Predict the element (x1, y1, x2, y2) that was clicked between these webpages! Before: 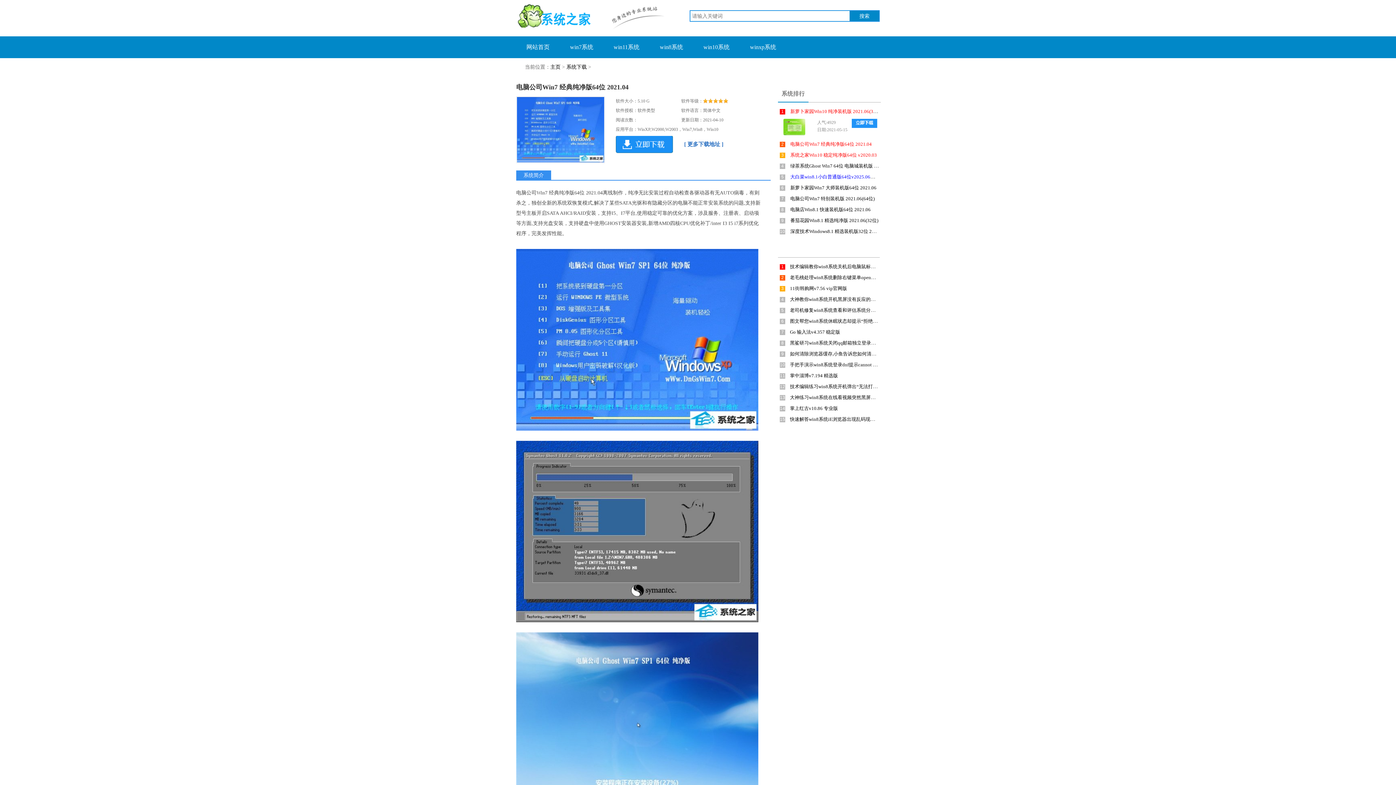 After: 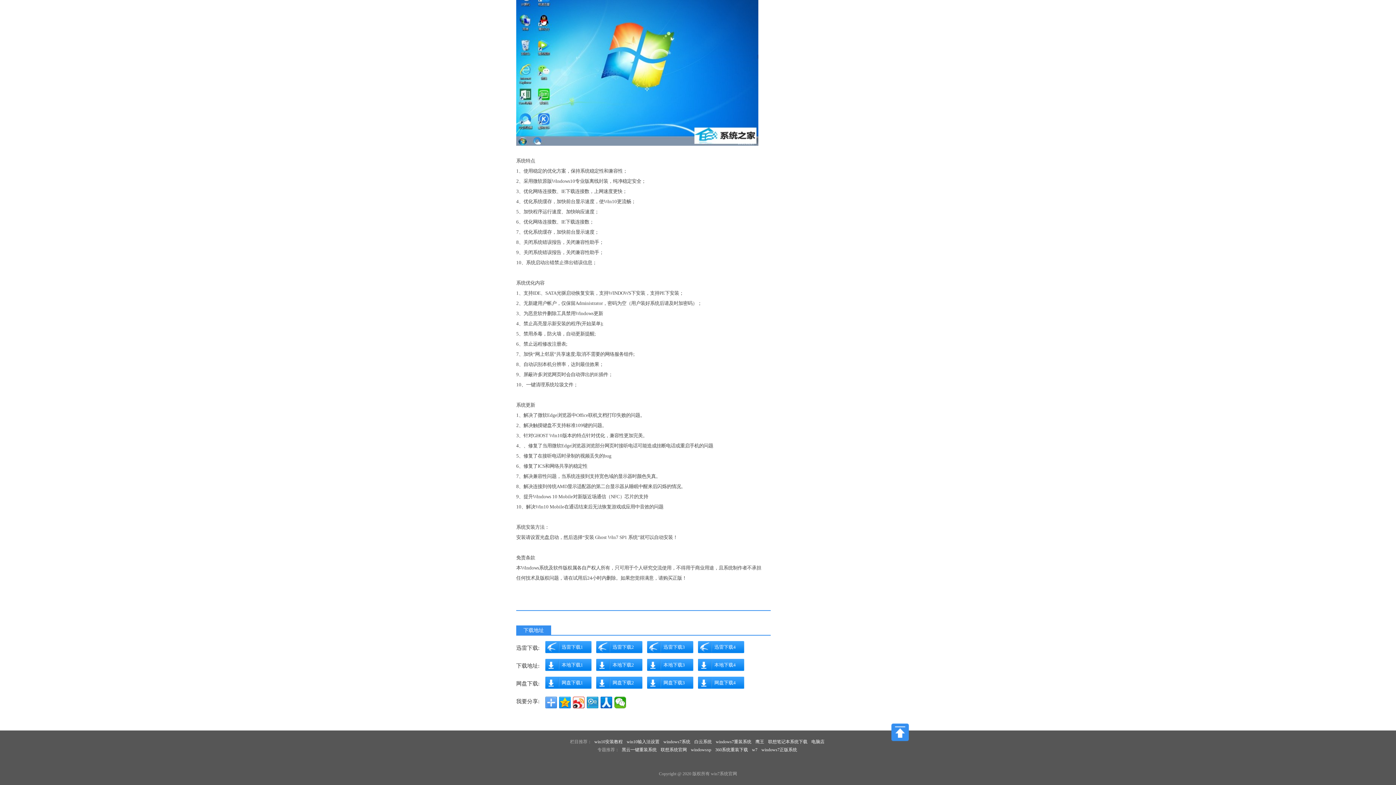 Action: label: [ 更多下载地址 ] bbox: (673, 136, 723, 149)